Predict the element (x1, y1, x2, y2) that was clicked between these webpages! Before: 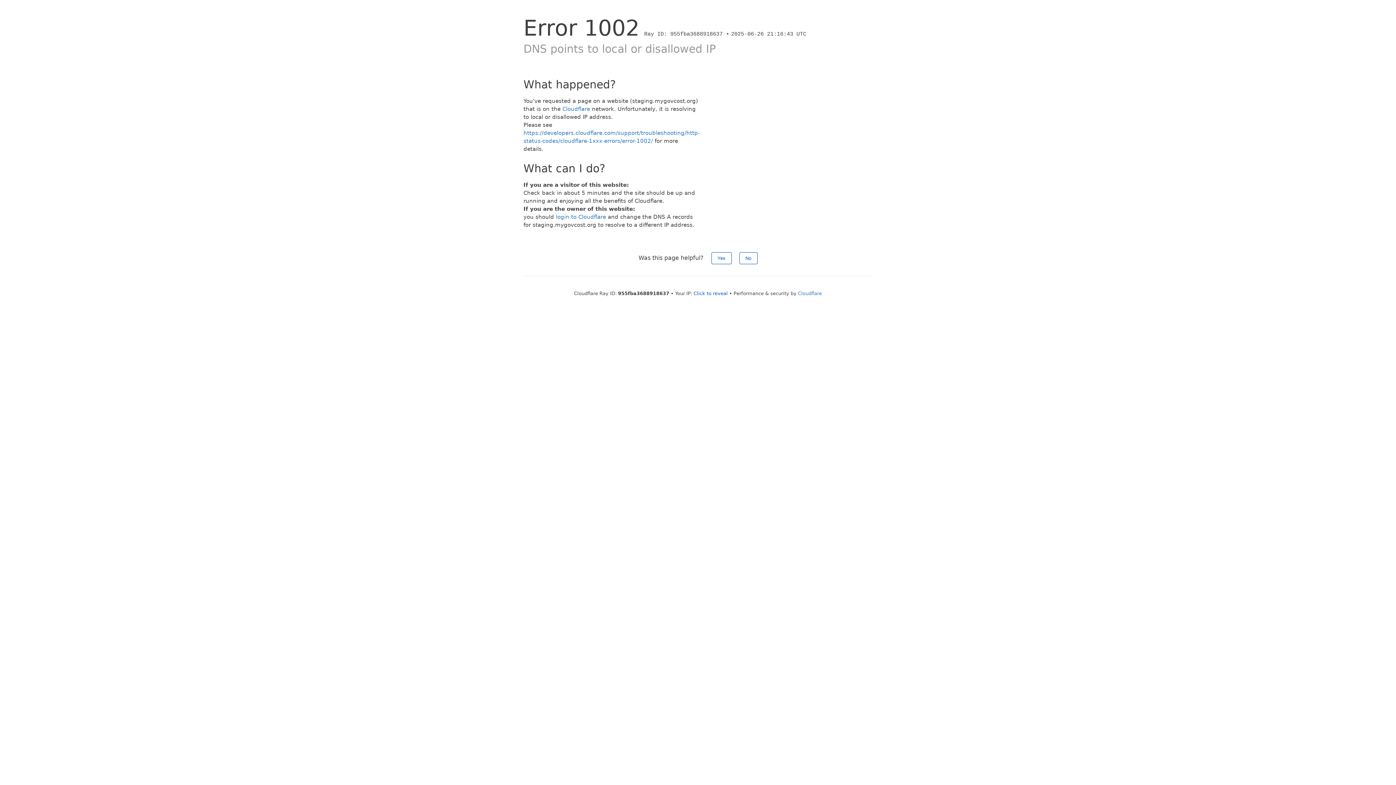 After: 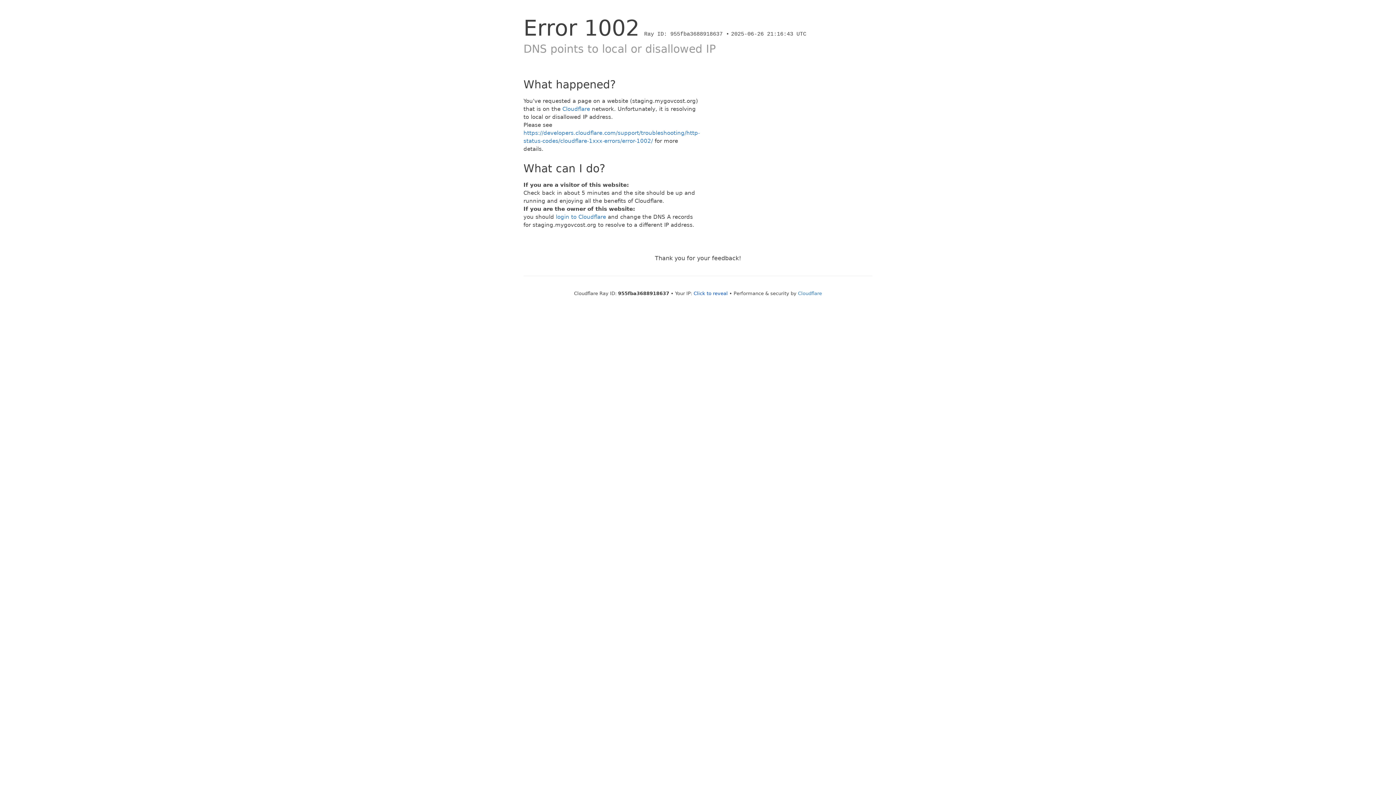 Action: label: No bbox: (739, 252, 757, 264)